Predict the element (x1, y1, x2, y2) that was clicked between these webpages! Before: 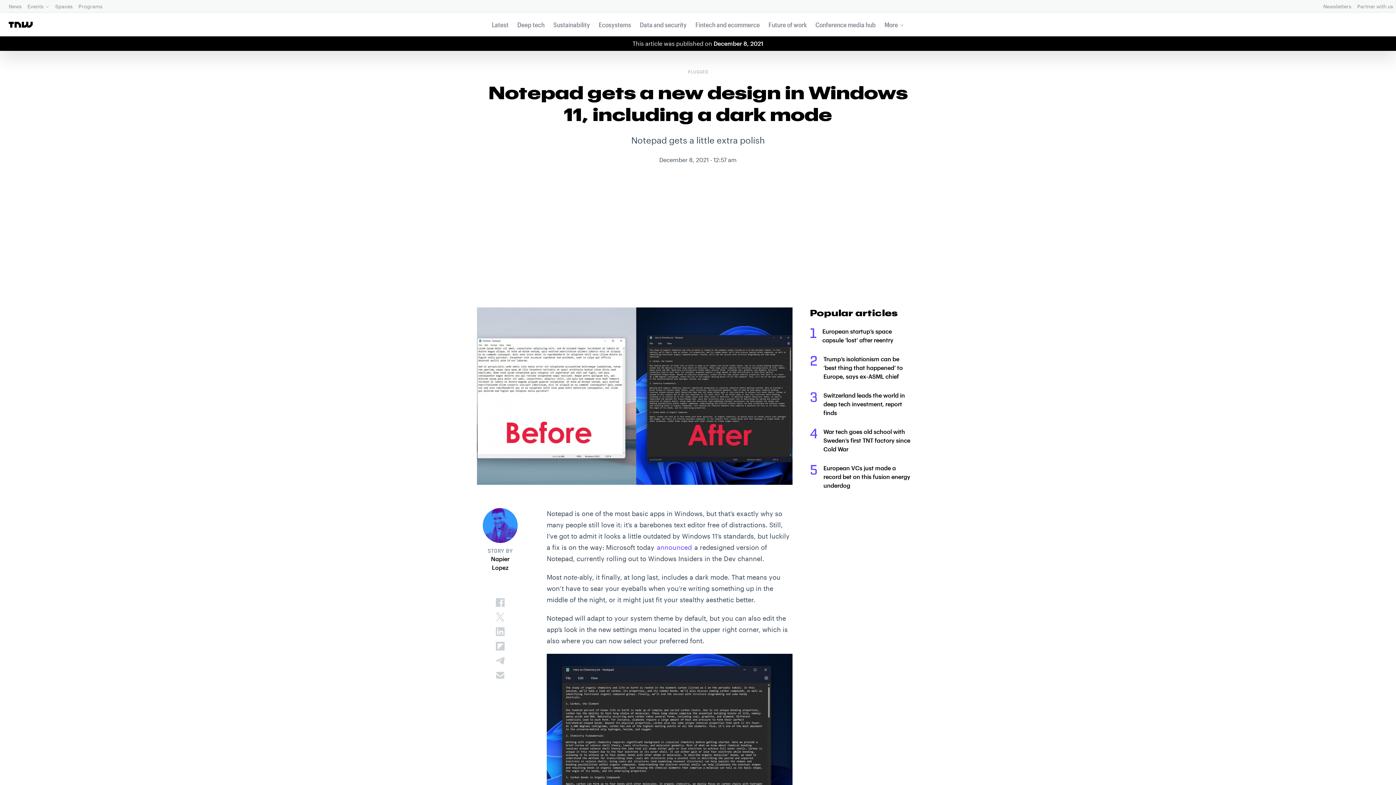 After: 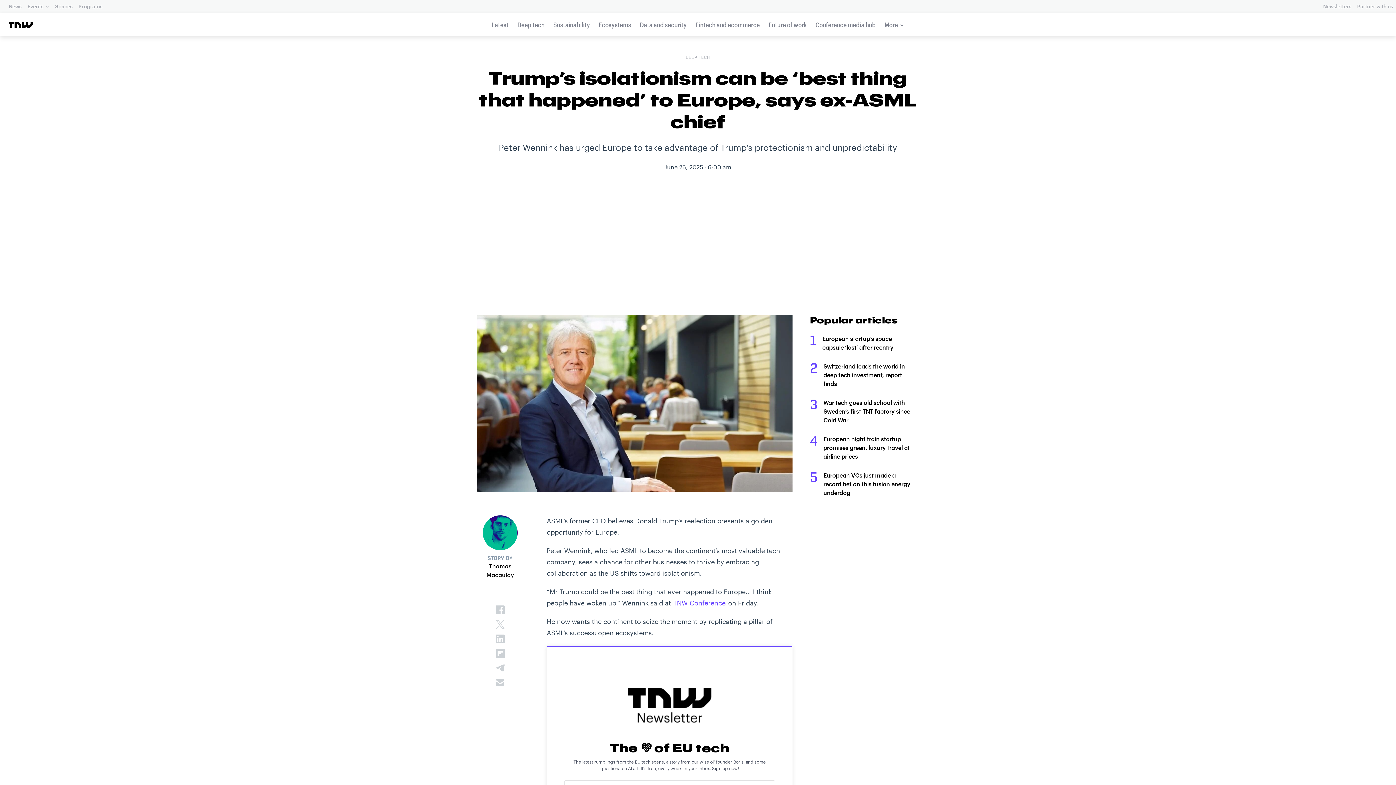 Action: label: Trump’s isolationism can be ‘best thing that happened’ to Europe, says ex-ASML chief bbox: (823, 355, 903, 380)